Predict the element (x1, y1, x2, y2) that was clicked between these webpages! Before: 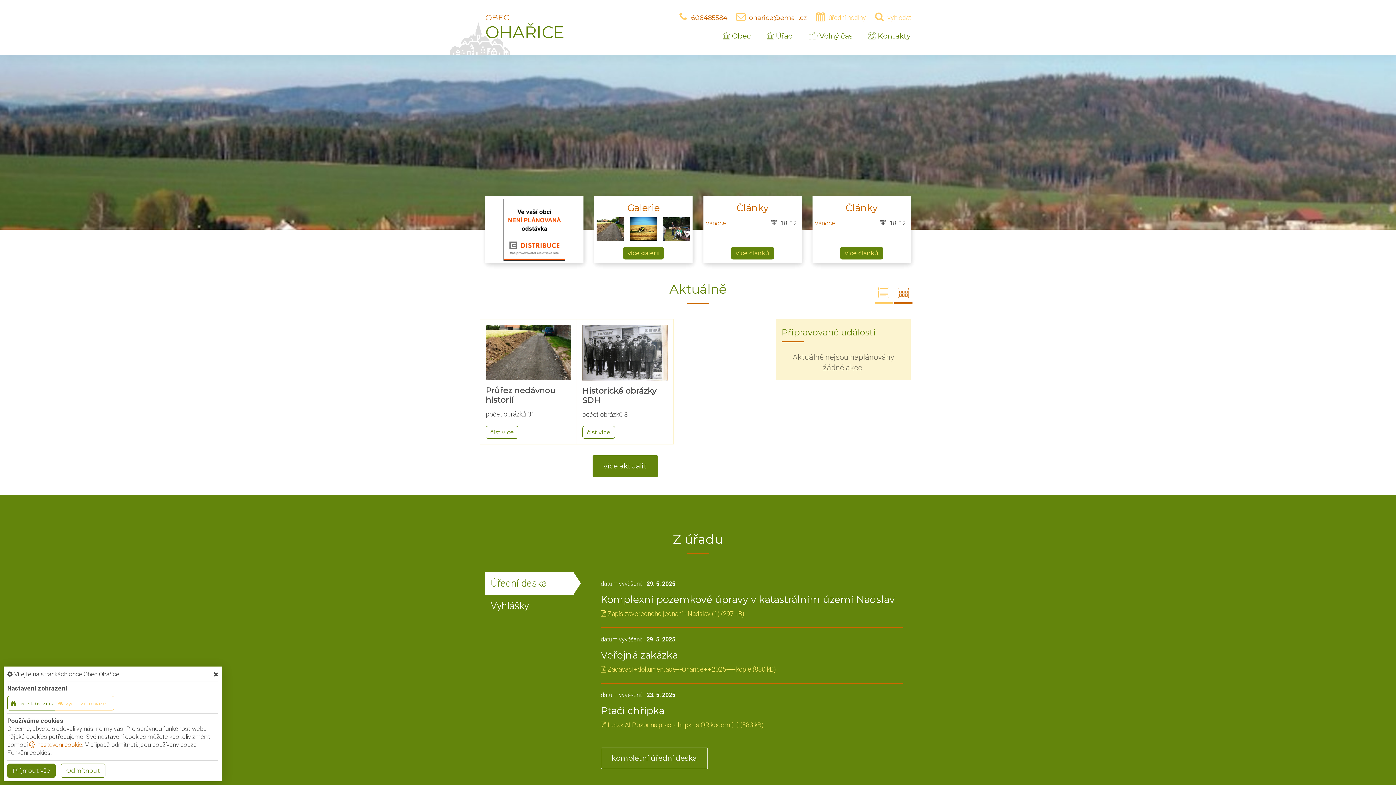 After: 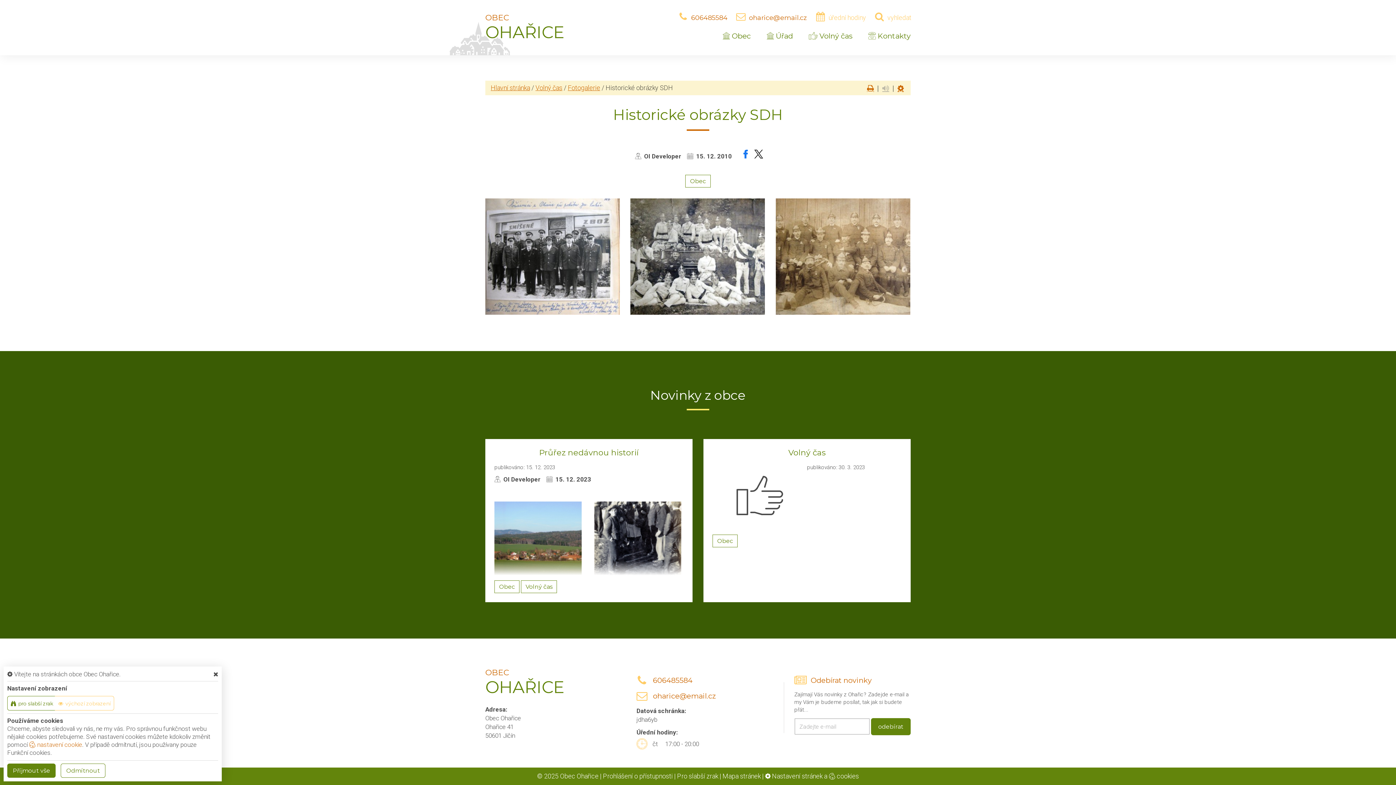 Action: label: číst více bbox: (582, 426, 615, 438)